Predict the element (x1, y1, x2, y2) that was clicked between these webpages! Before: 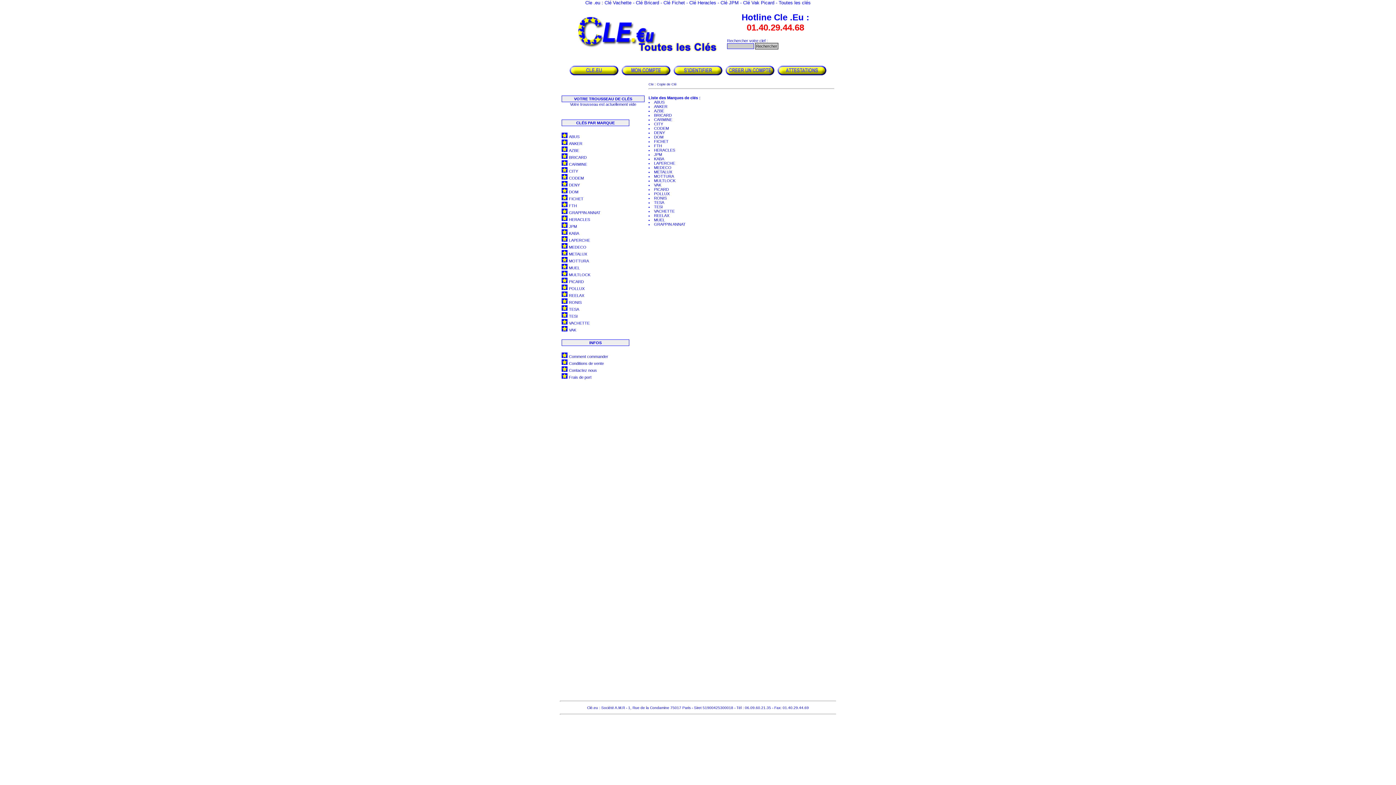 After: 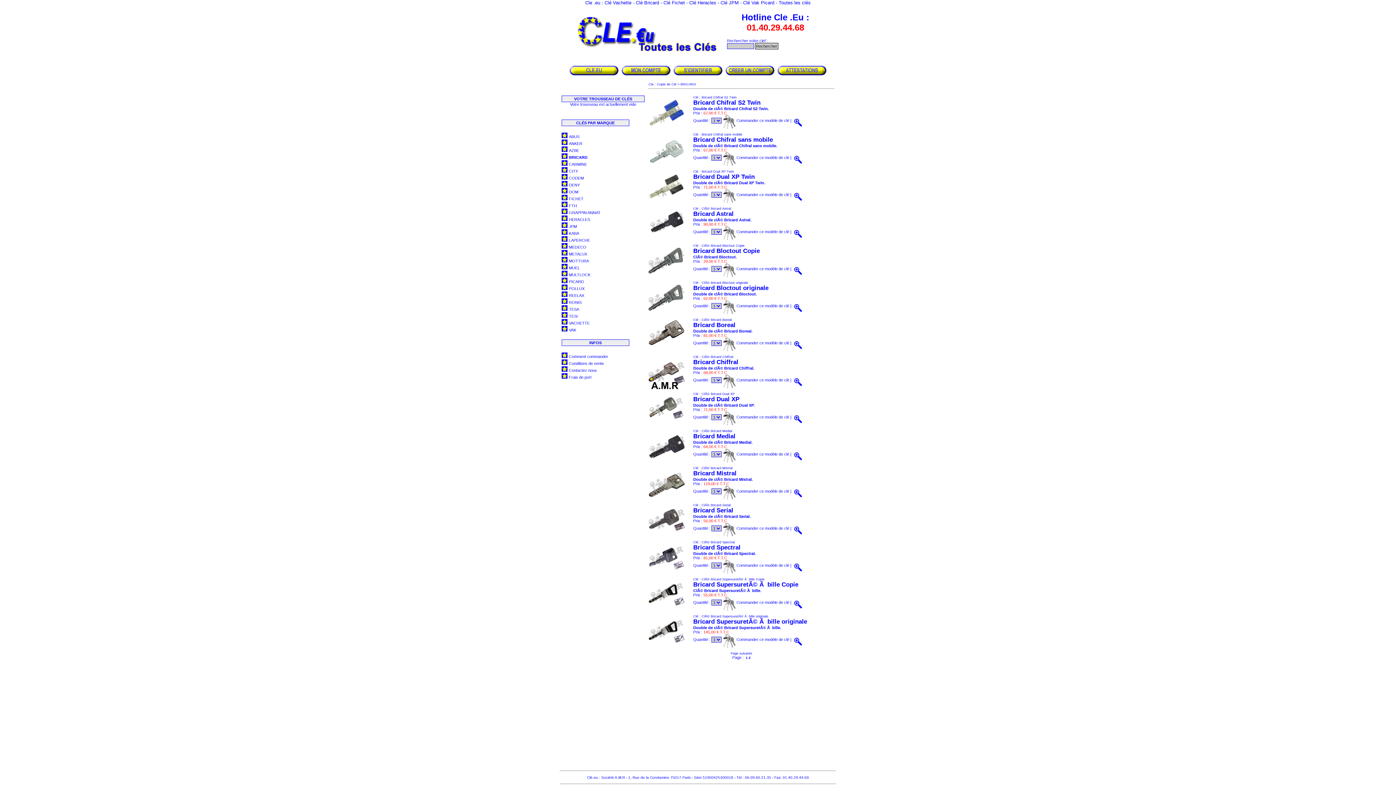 Action: bbox: (569, 155, 586, 159) label: BRICARD